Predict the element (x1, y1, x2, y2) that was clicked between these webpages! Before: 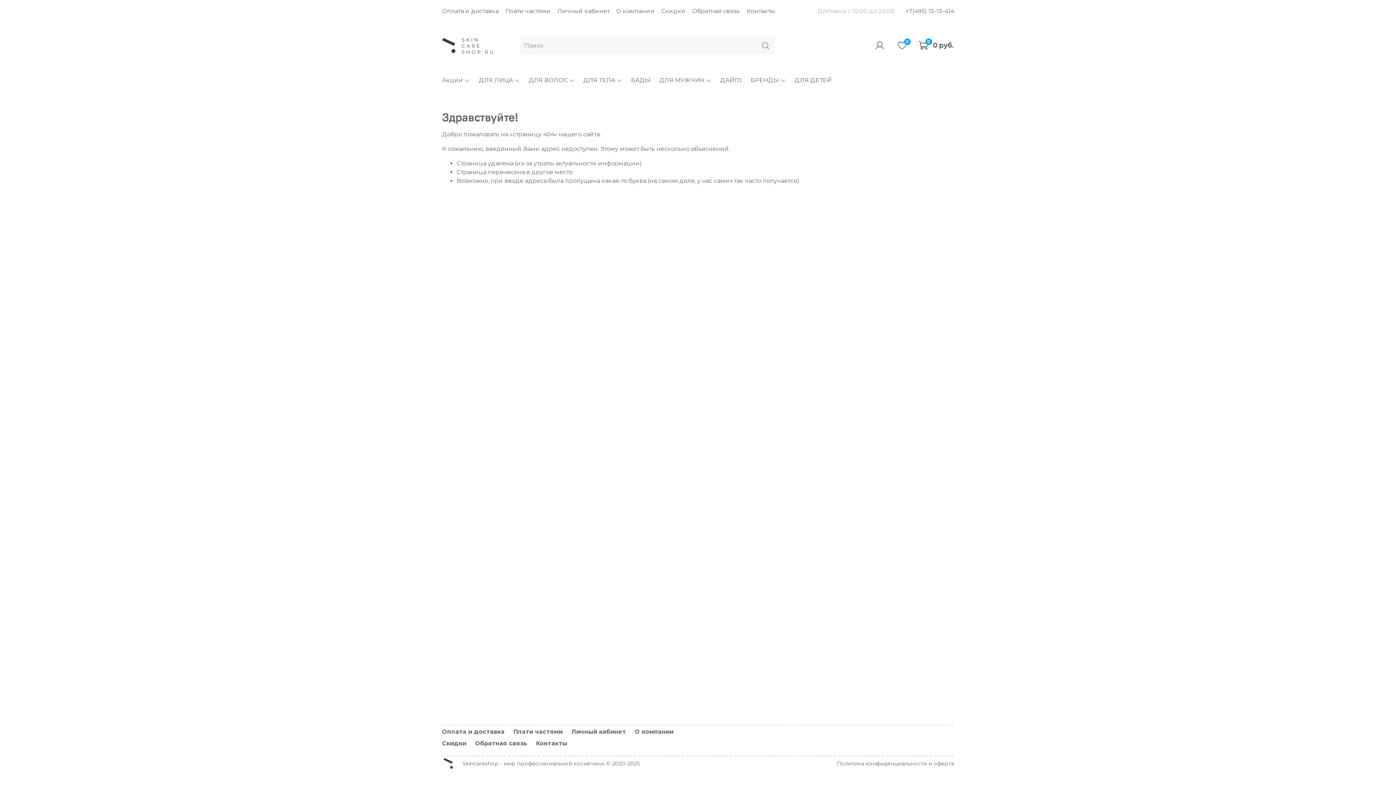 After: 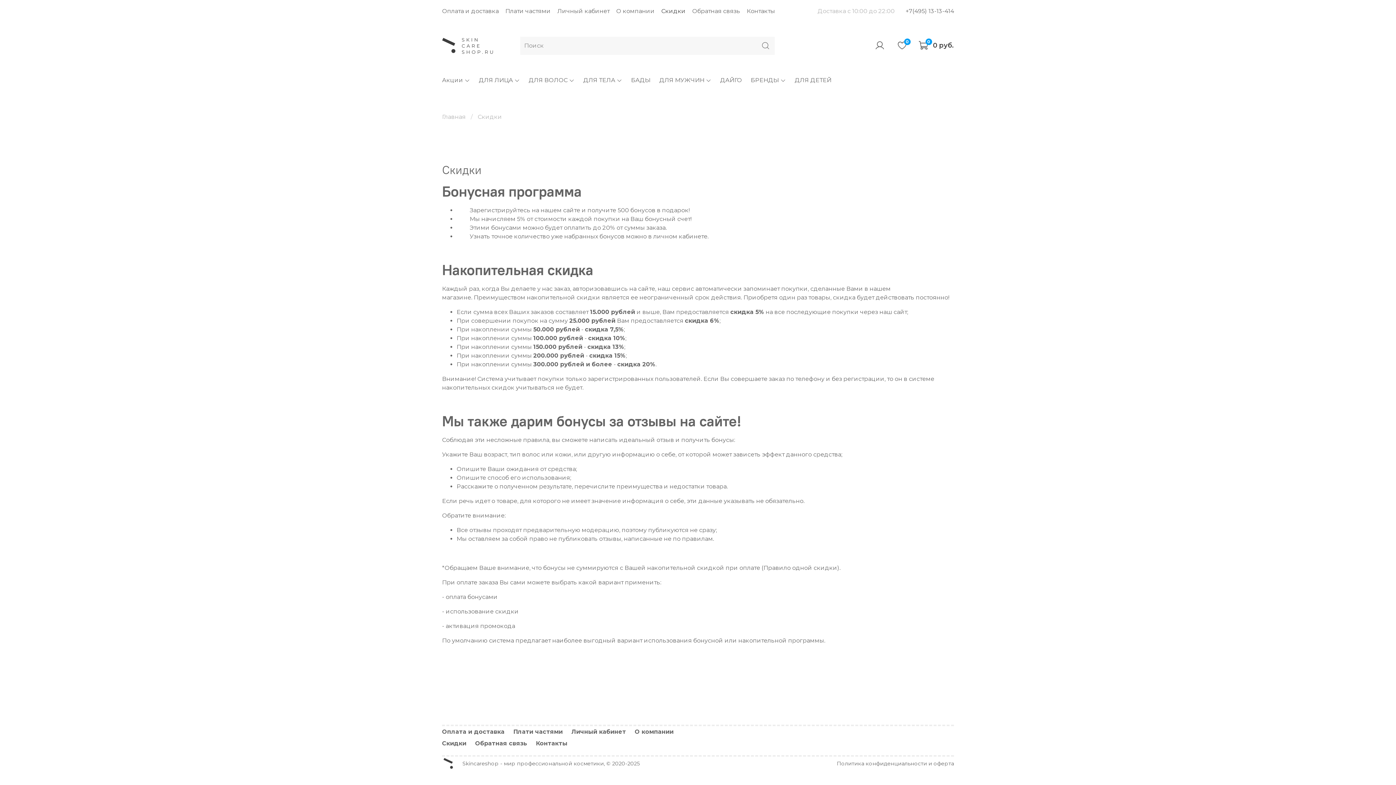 Action: bbox: (661, 7, 685, 14) label: Скидки